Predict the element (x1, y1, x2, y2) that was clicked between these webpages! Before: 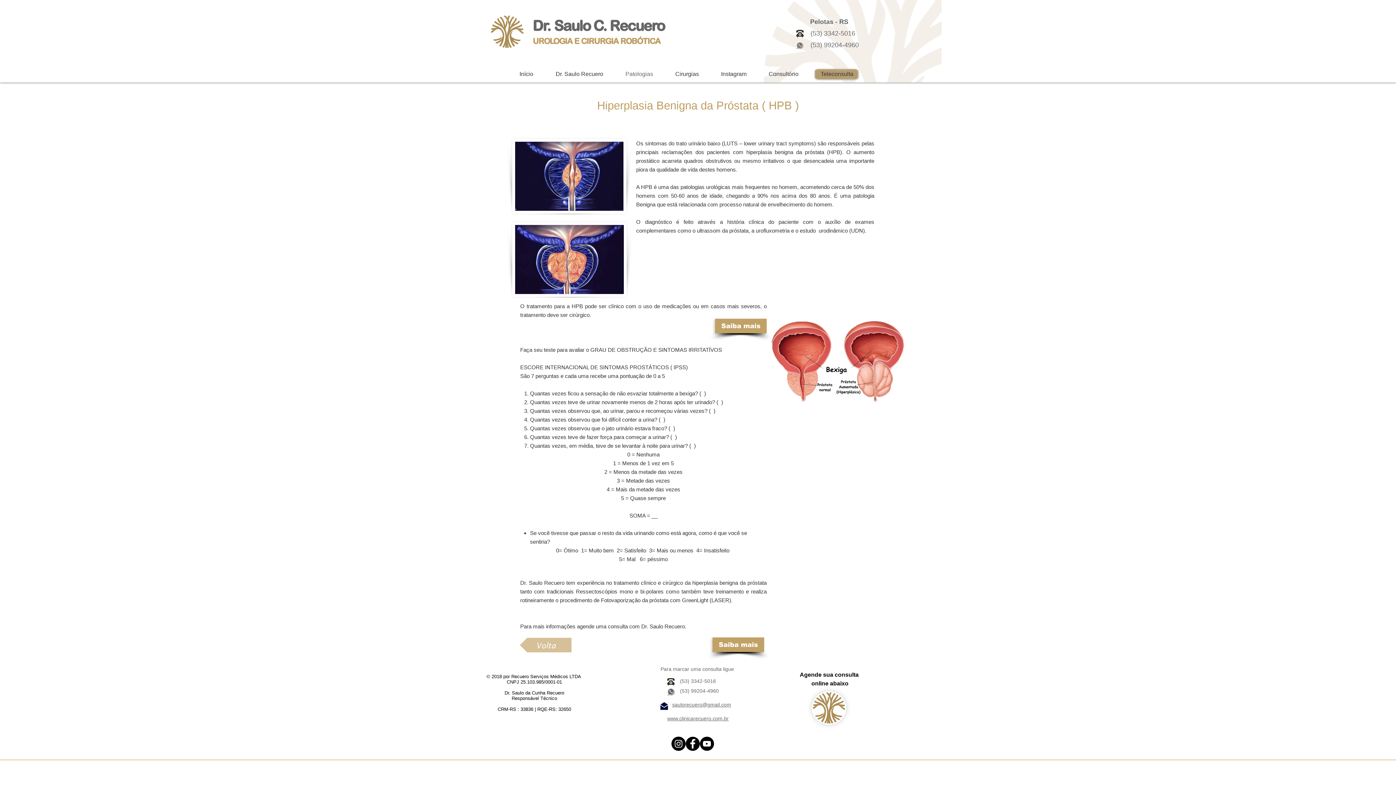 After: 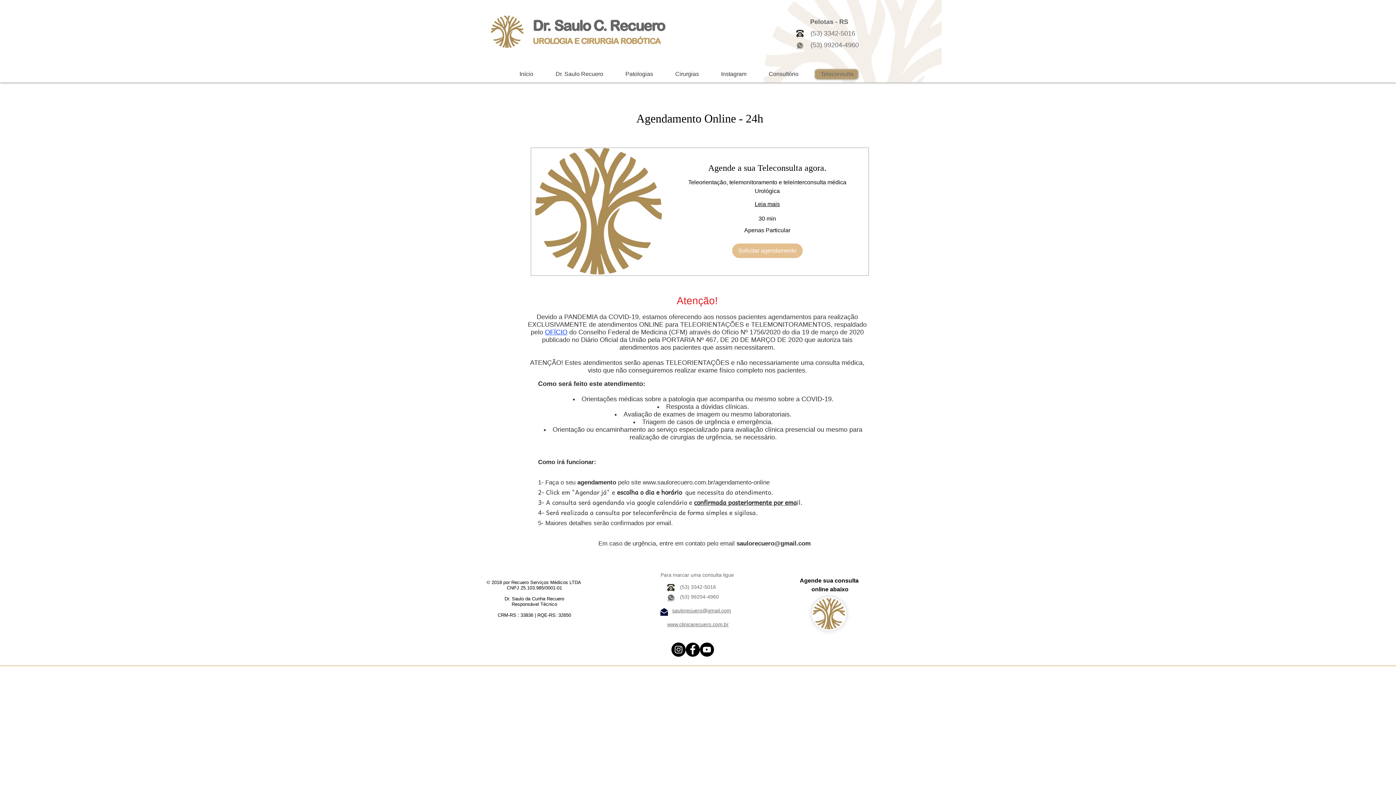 Action: bbox: (812, 691, 846, 725)